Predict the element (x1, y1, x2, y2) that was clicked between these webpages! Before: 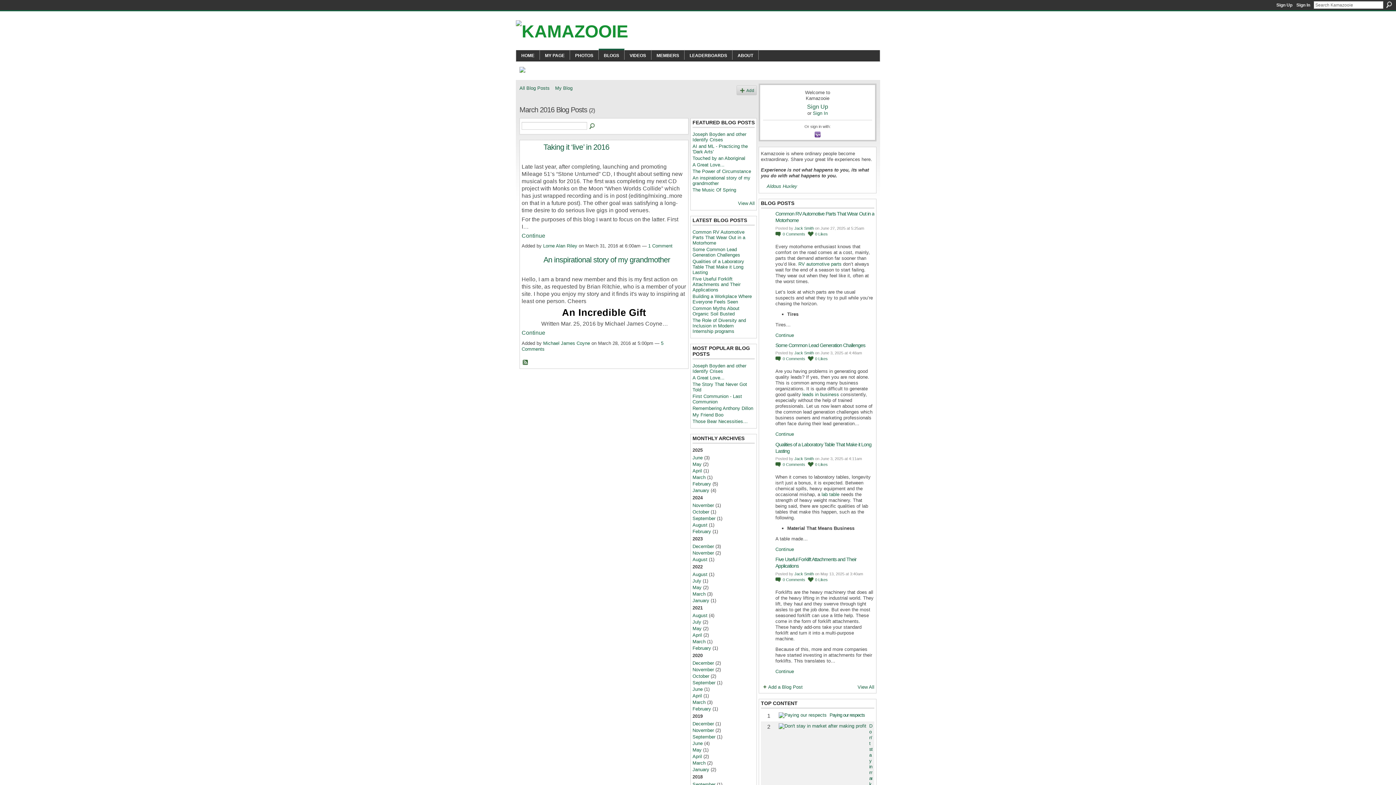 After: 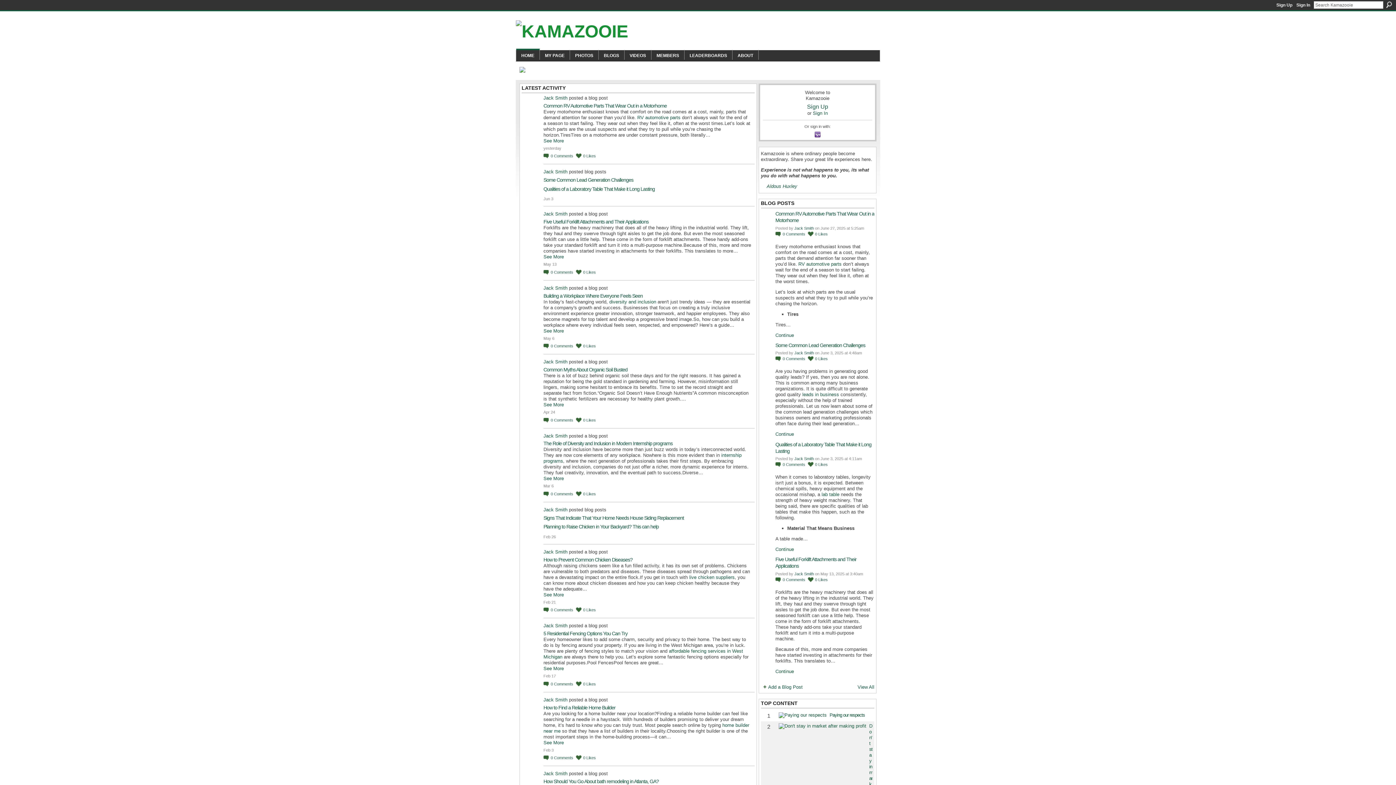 Action: bbox: (516, 21, 628, 41)